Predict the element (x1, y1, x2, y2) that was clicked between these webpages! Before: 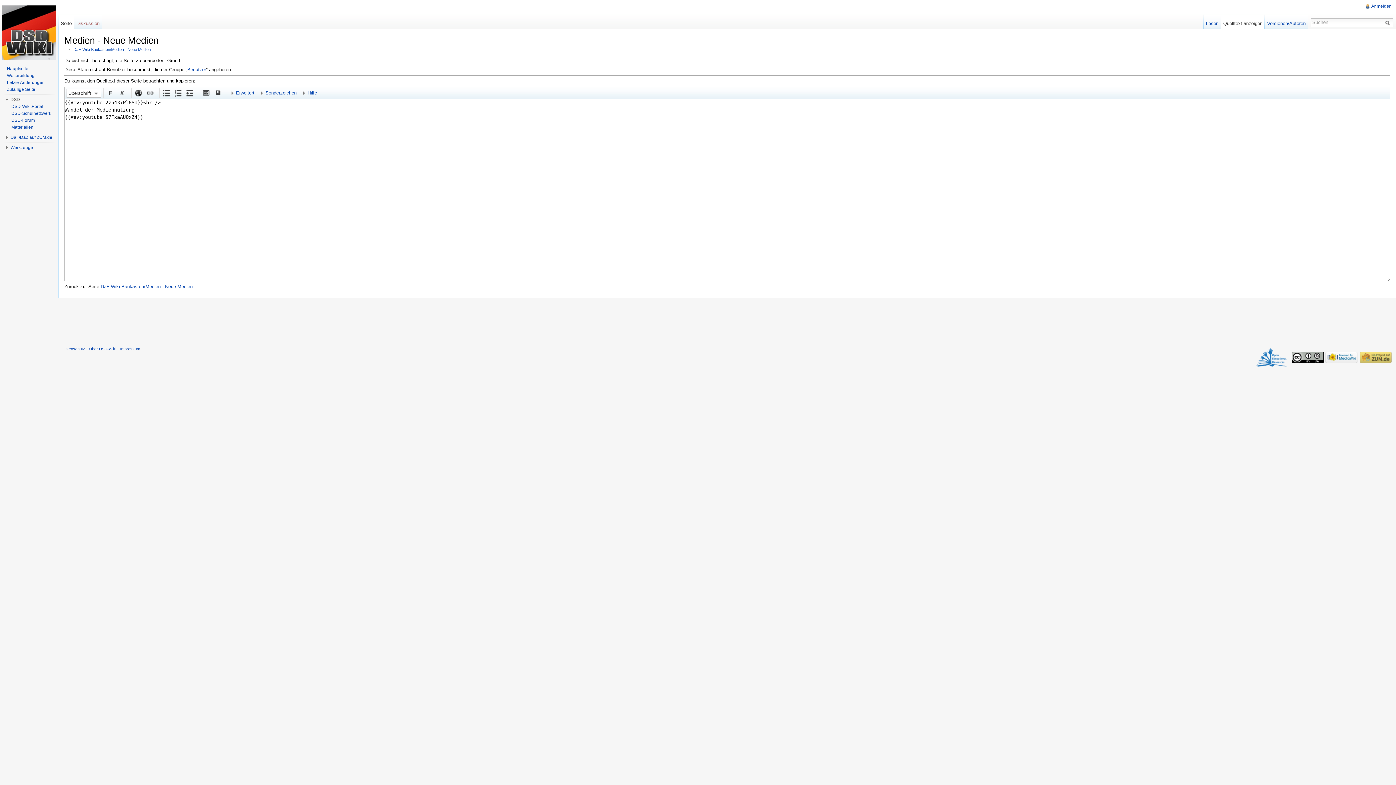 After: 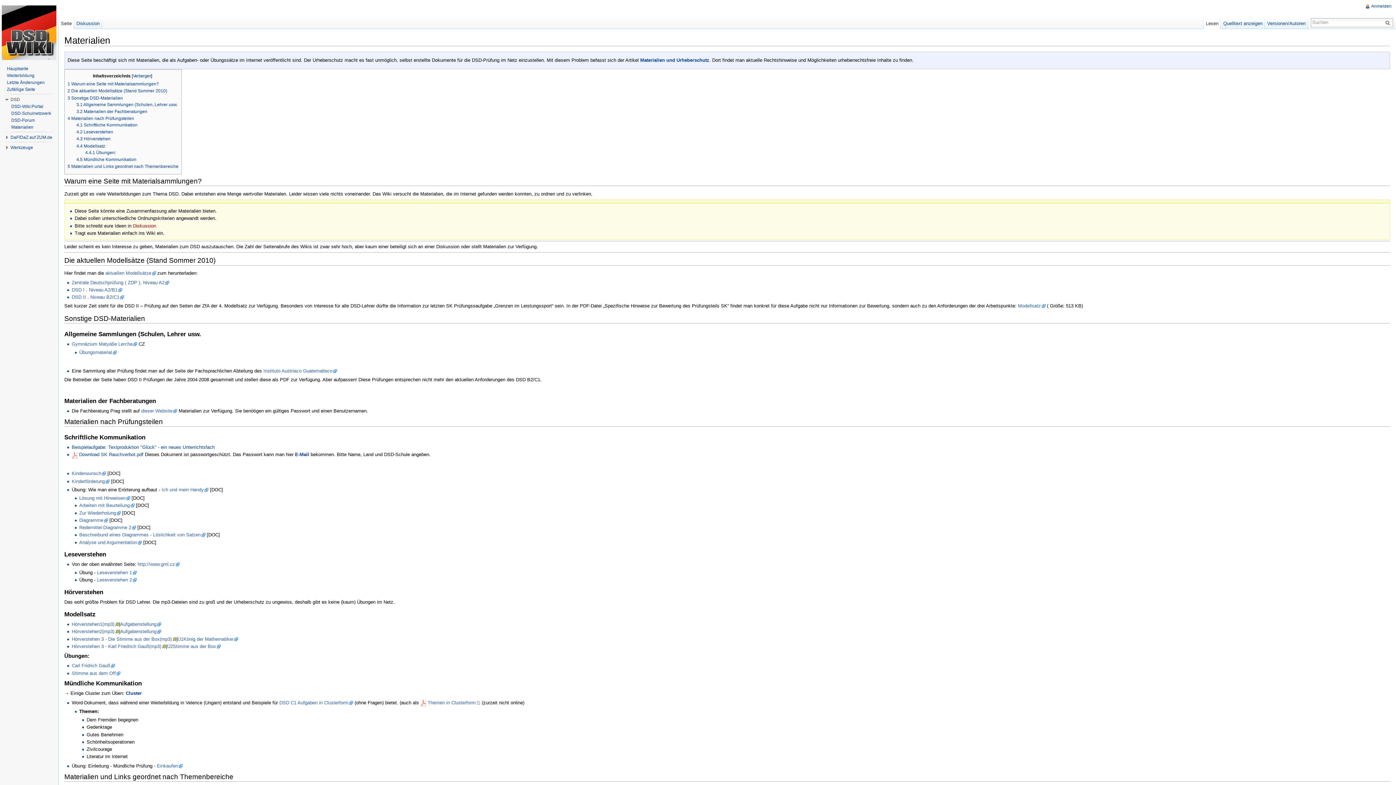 Action: bbox: (11, 124, 33, 129) label: Materialien